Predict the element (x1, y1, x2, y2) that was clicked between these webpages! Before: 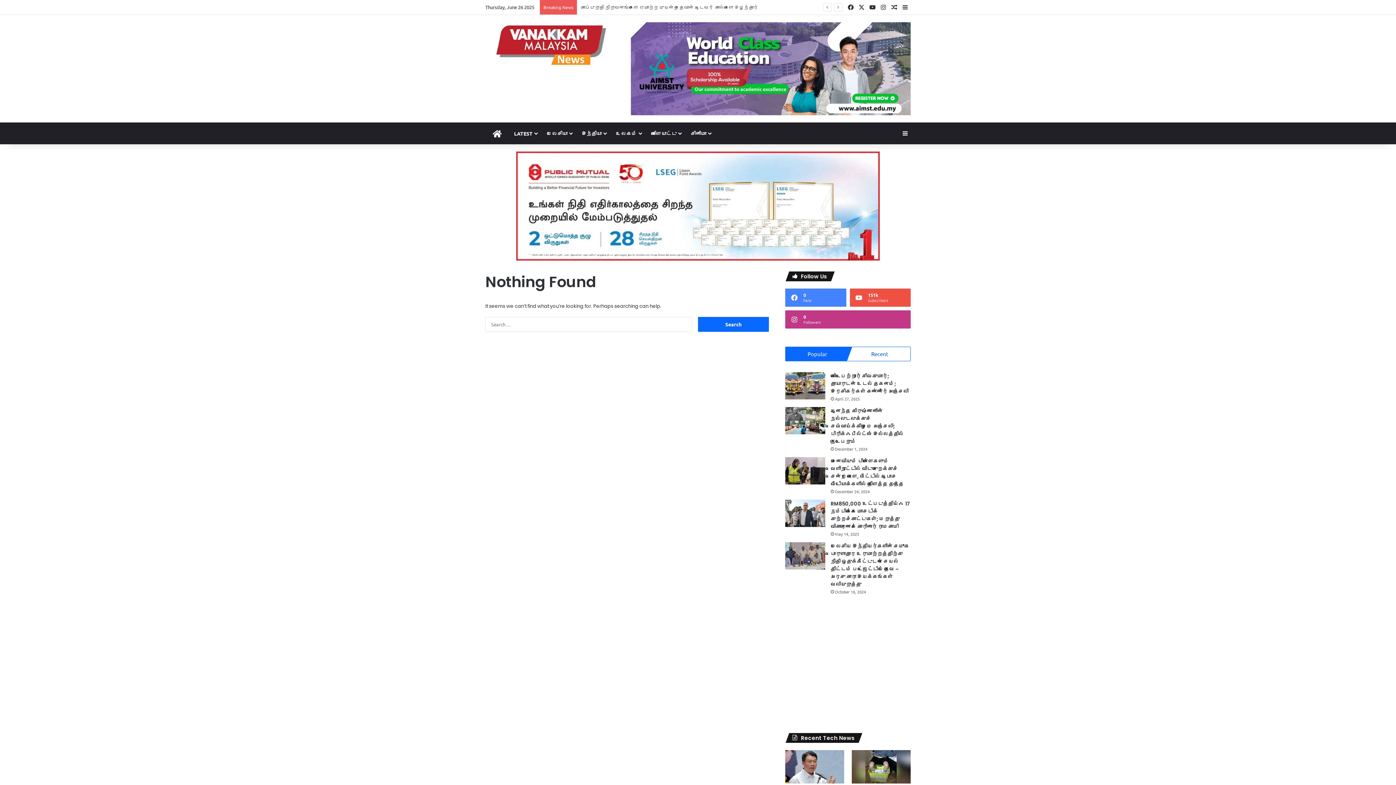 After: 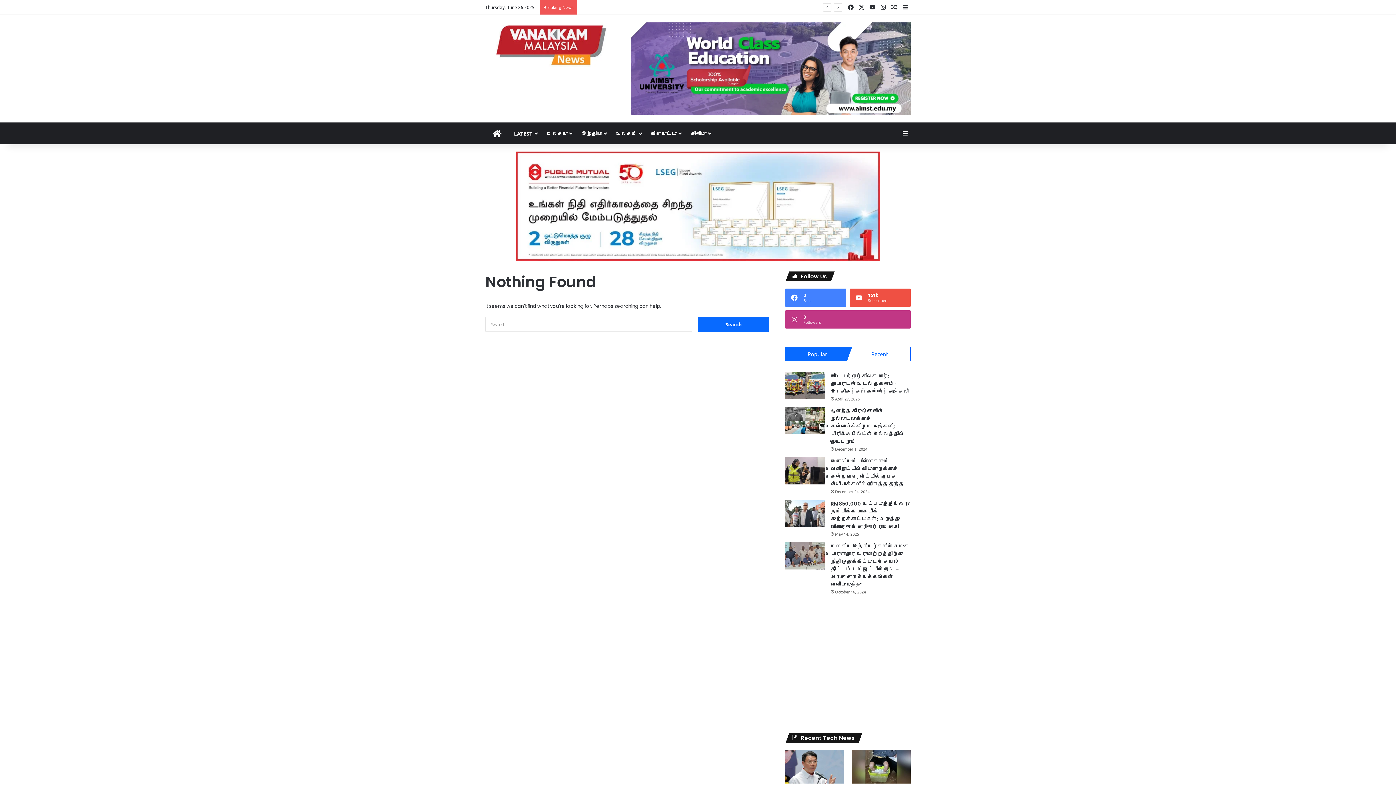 Action: label: Popular bbox: (785, 347, 849, 361)